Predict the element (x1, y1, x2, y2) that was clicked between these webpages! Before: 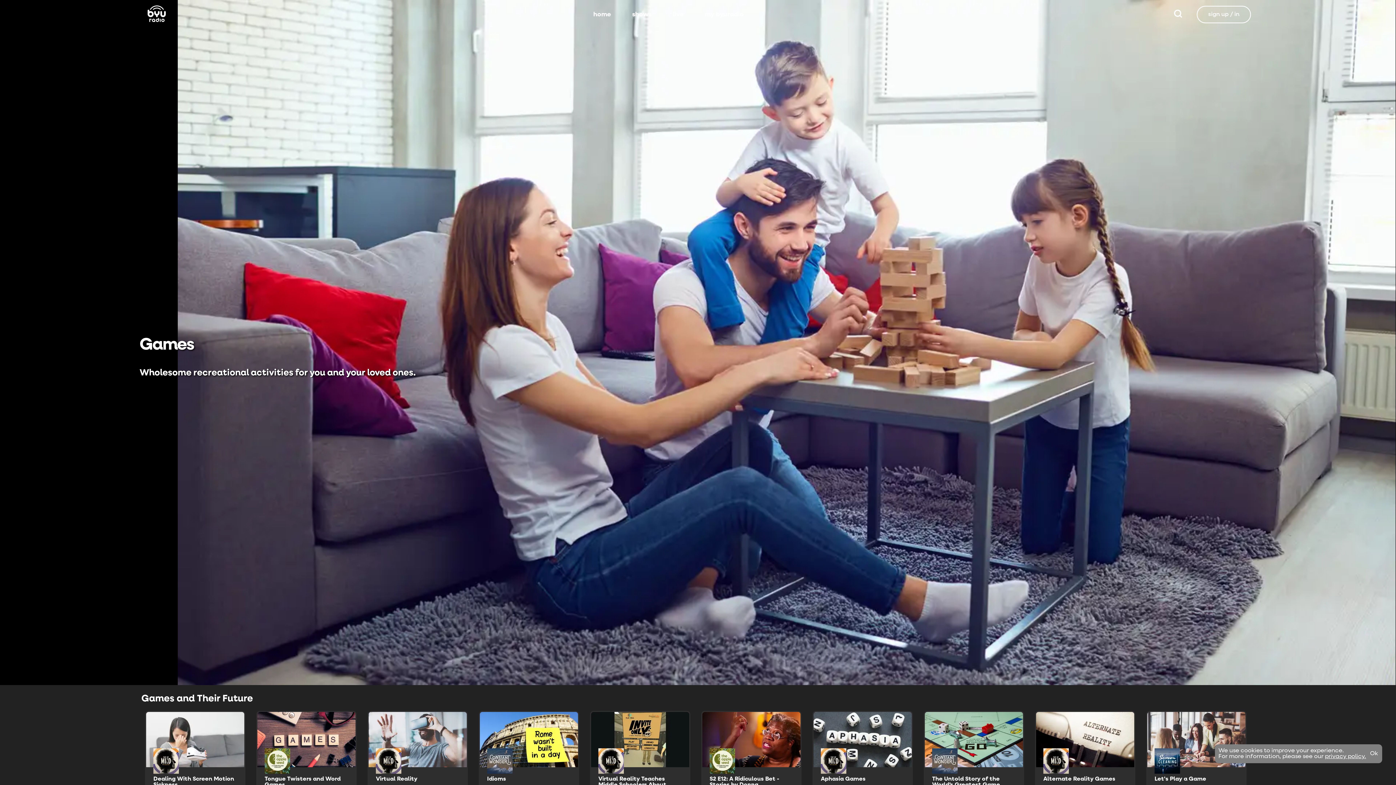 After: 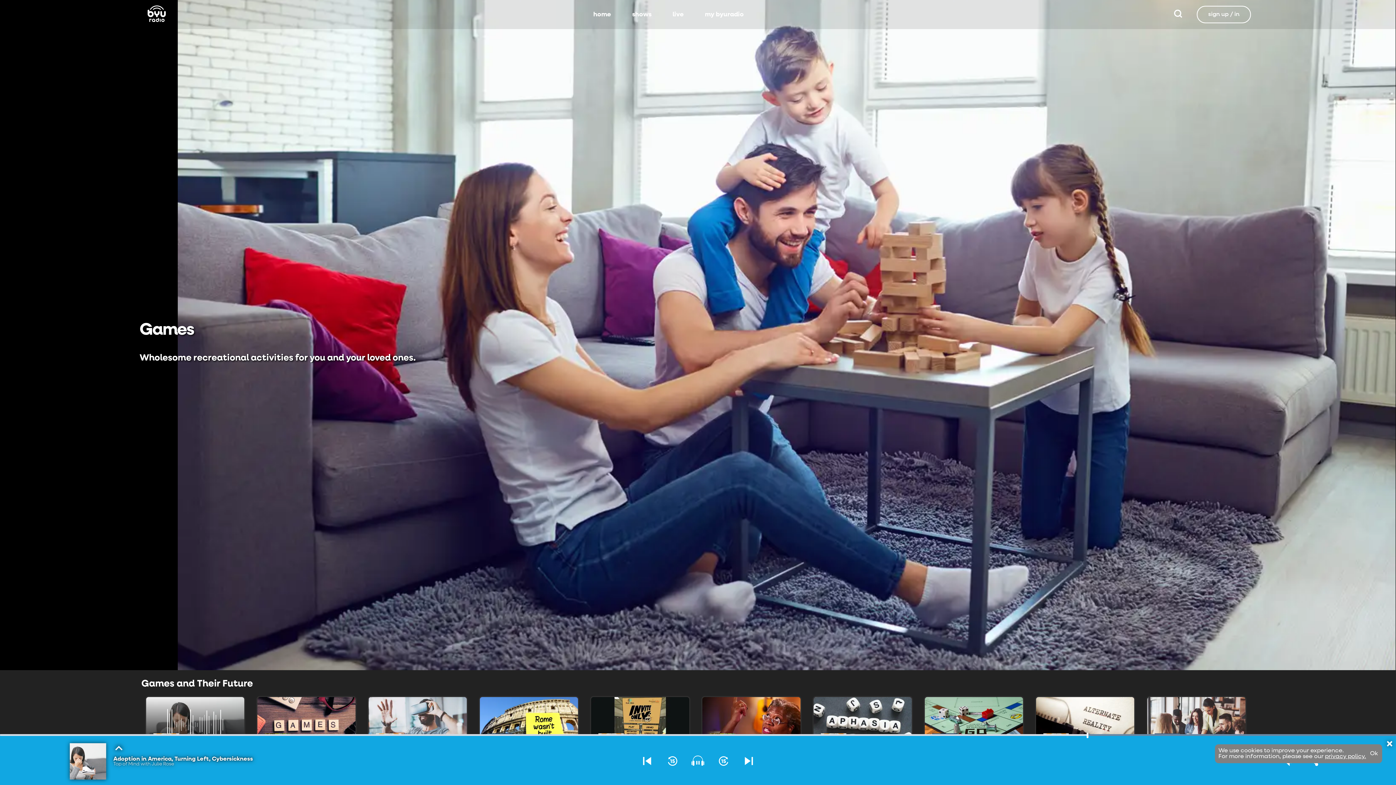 Action: bbox: (145, 711, 245, 801) label: Dealing With Screen Motion Sickness

Mar 1, 2022